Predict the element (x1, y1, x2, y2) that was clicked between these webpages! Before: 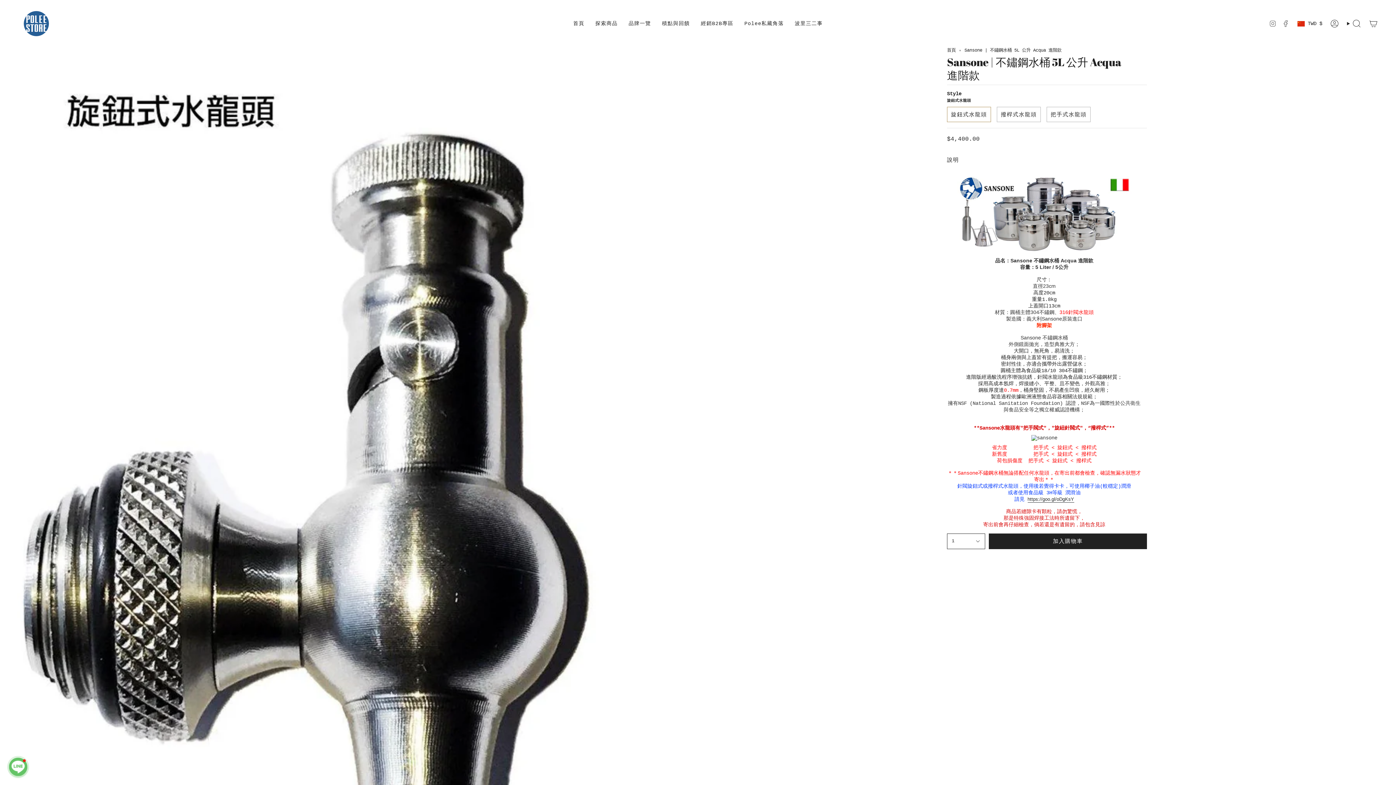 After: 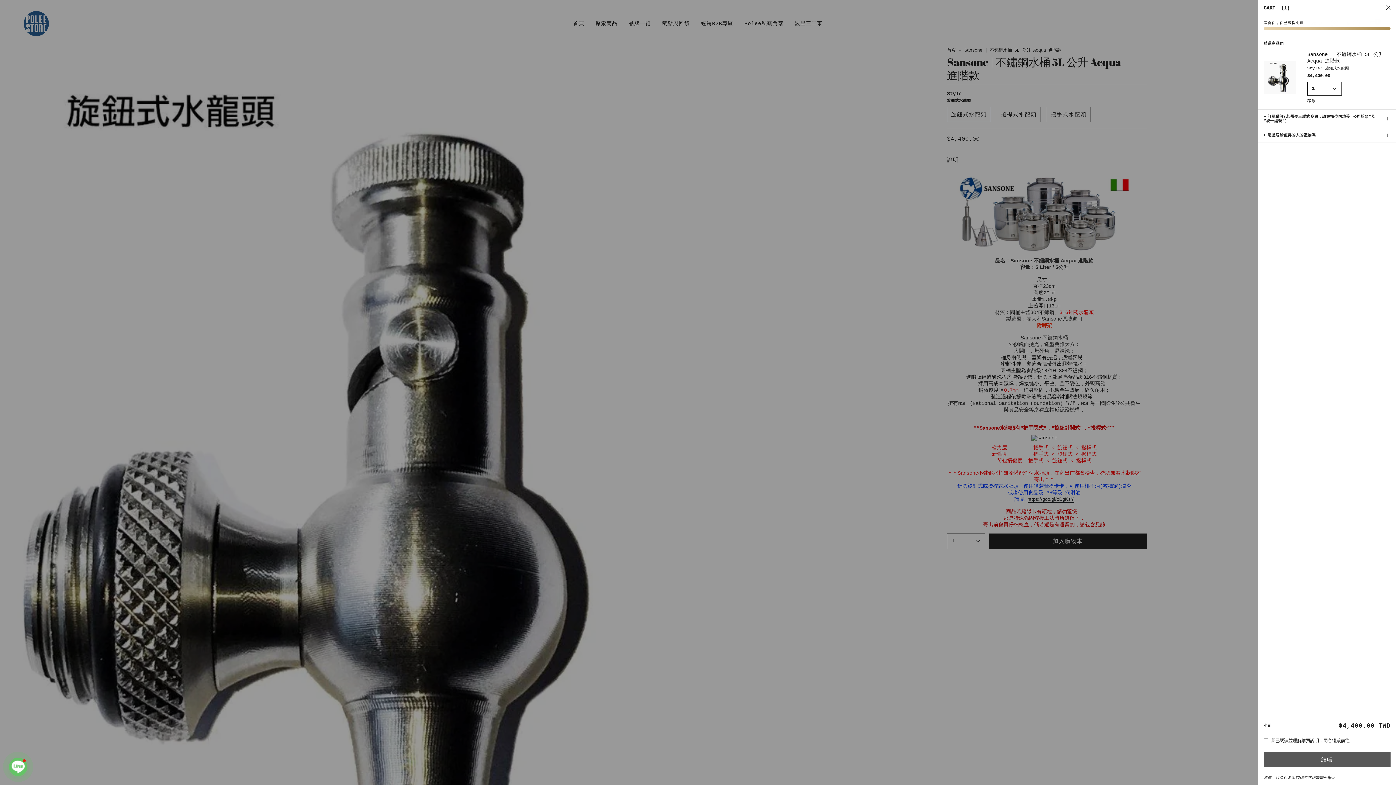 Action: label: 加入購物車
  bbox: (989, 533, 1147, 549)